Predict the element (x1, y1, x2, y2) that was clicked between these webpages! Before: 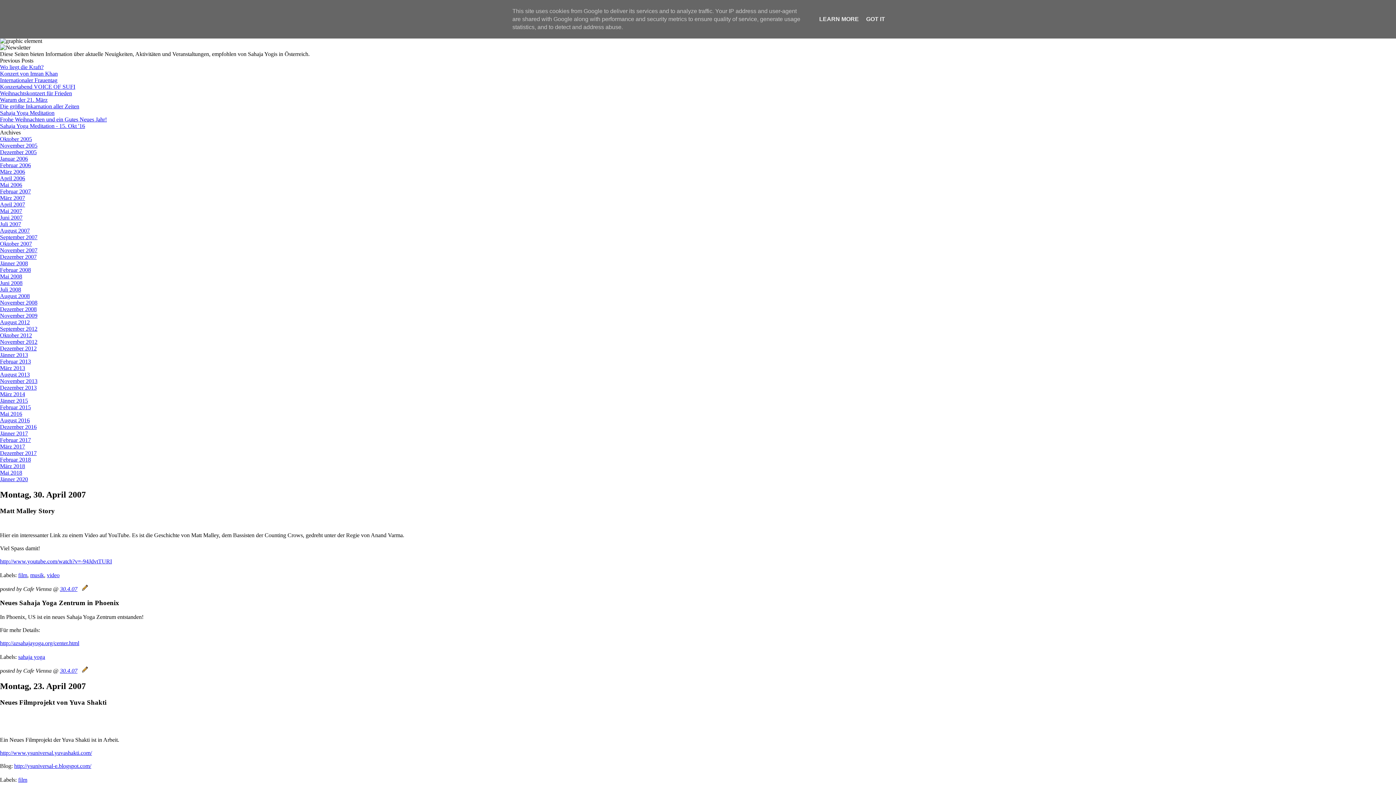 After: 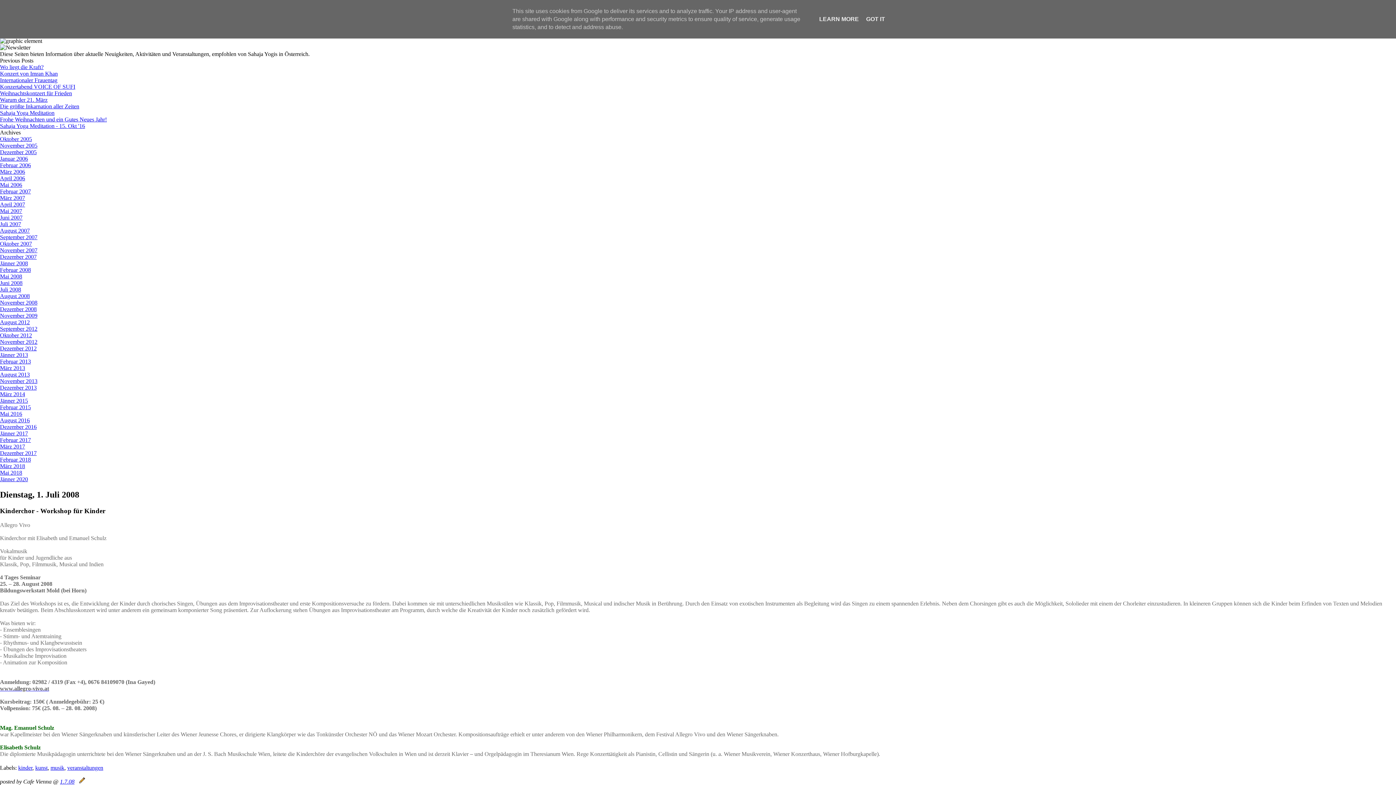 Action: bbox: (0, 286, 21, 292) label: Juli 2008